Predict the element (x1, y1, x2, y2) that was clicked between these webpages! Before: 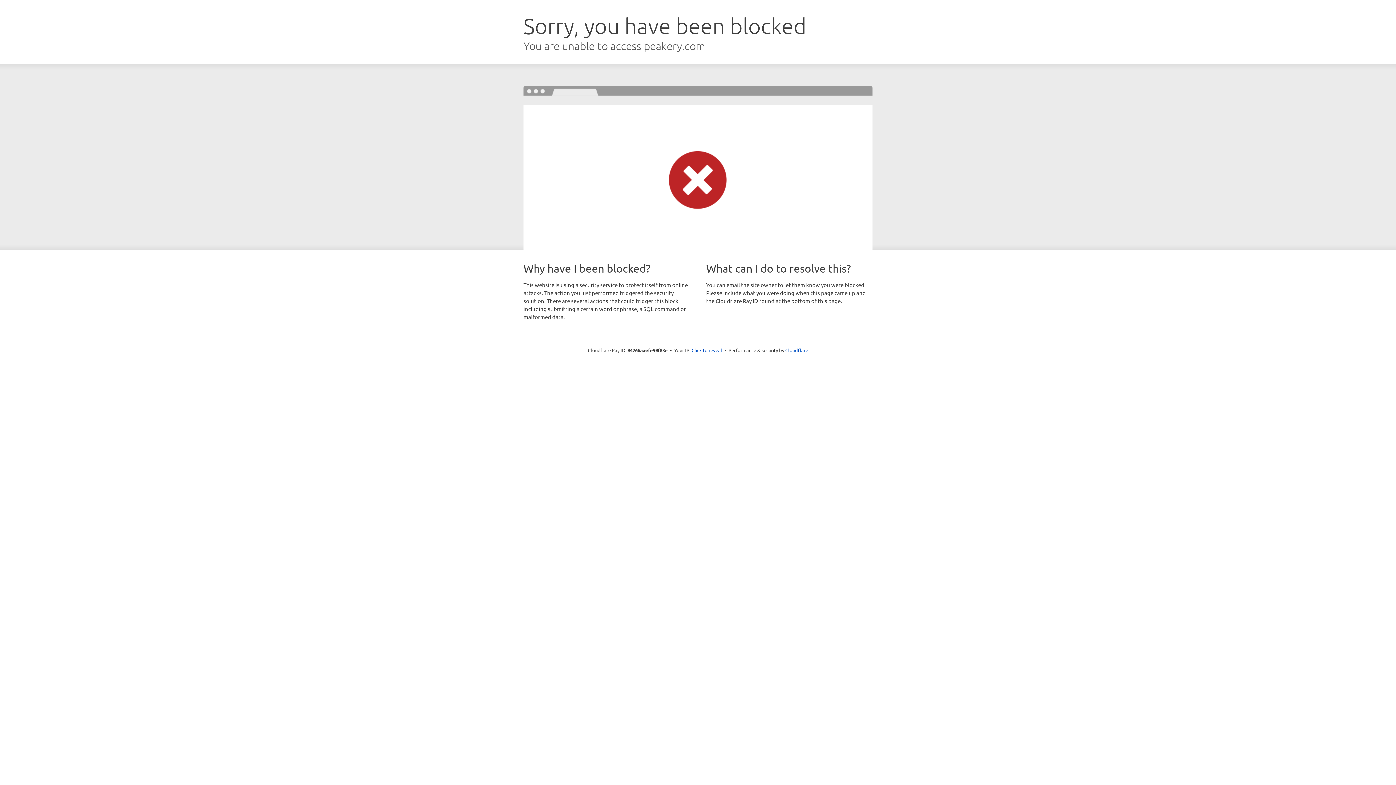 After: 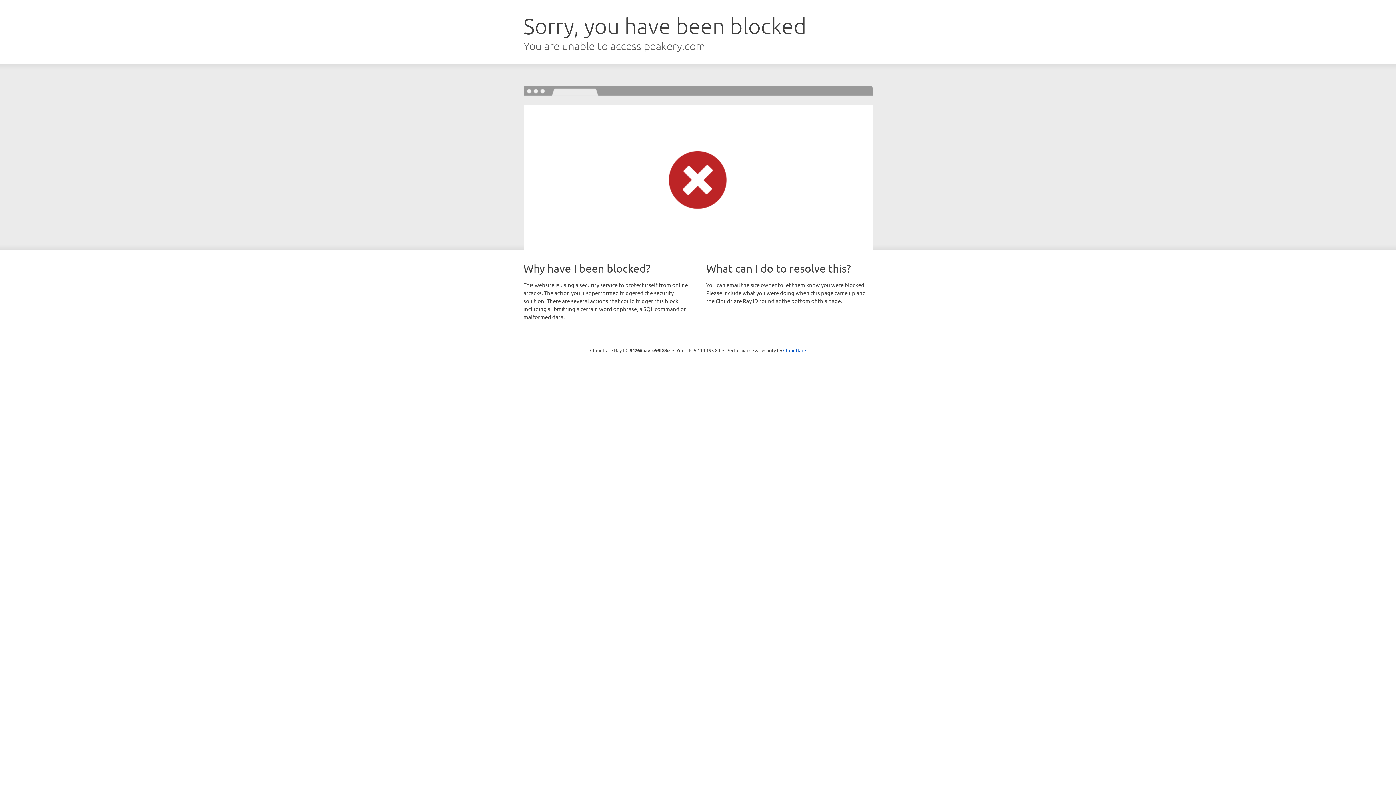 Action: bbox: (691, 346, 722, 353) label: Click to reveal